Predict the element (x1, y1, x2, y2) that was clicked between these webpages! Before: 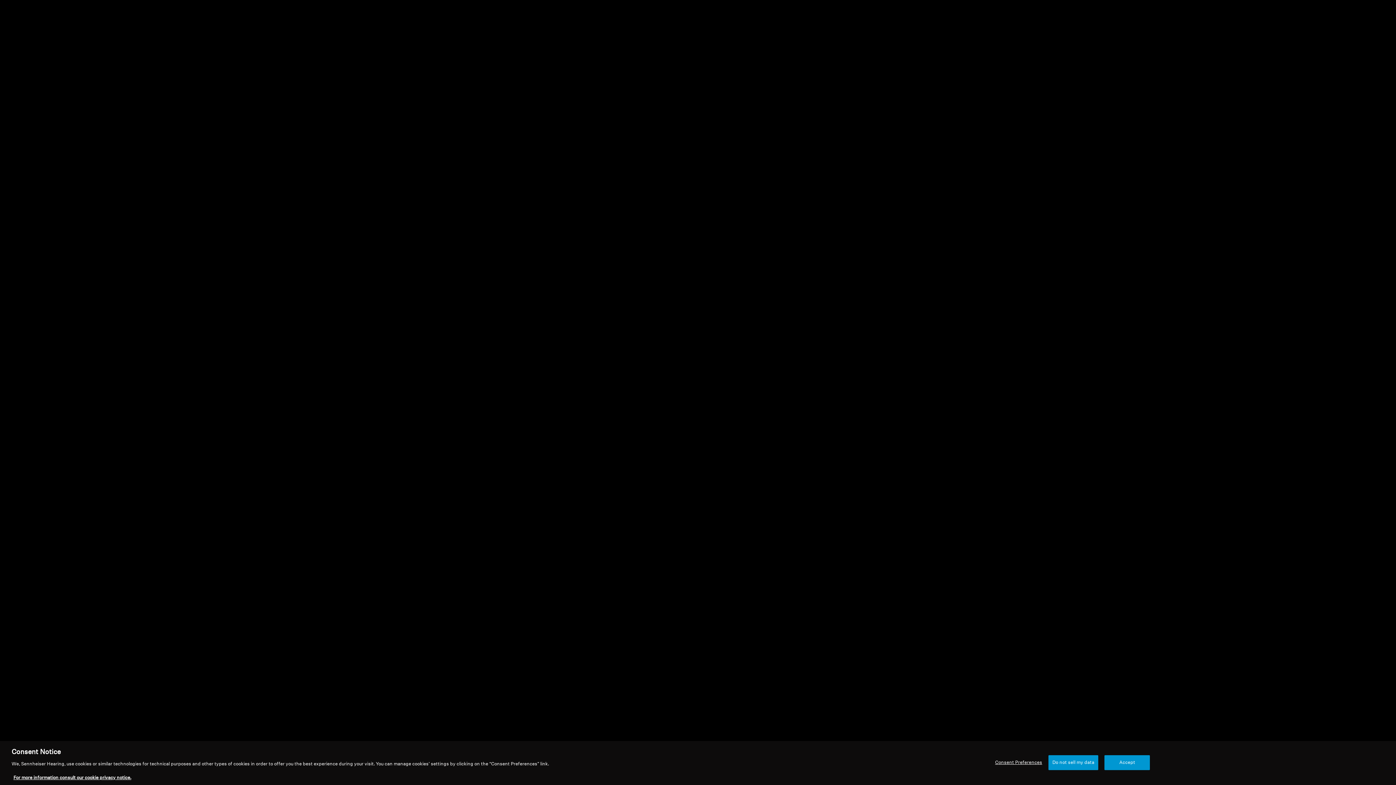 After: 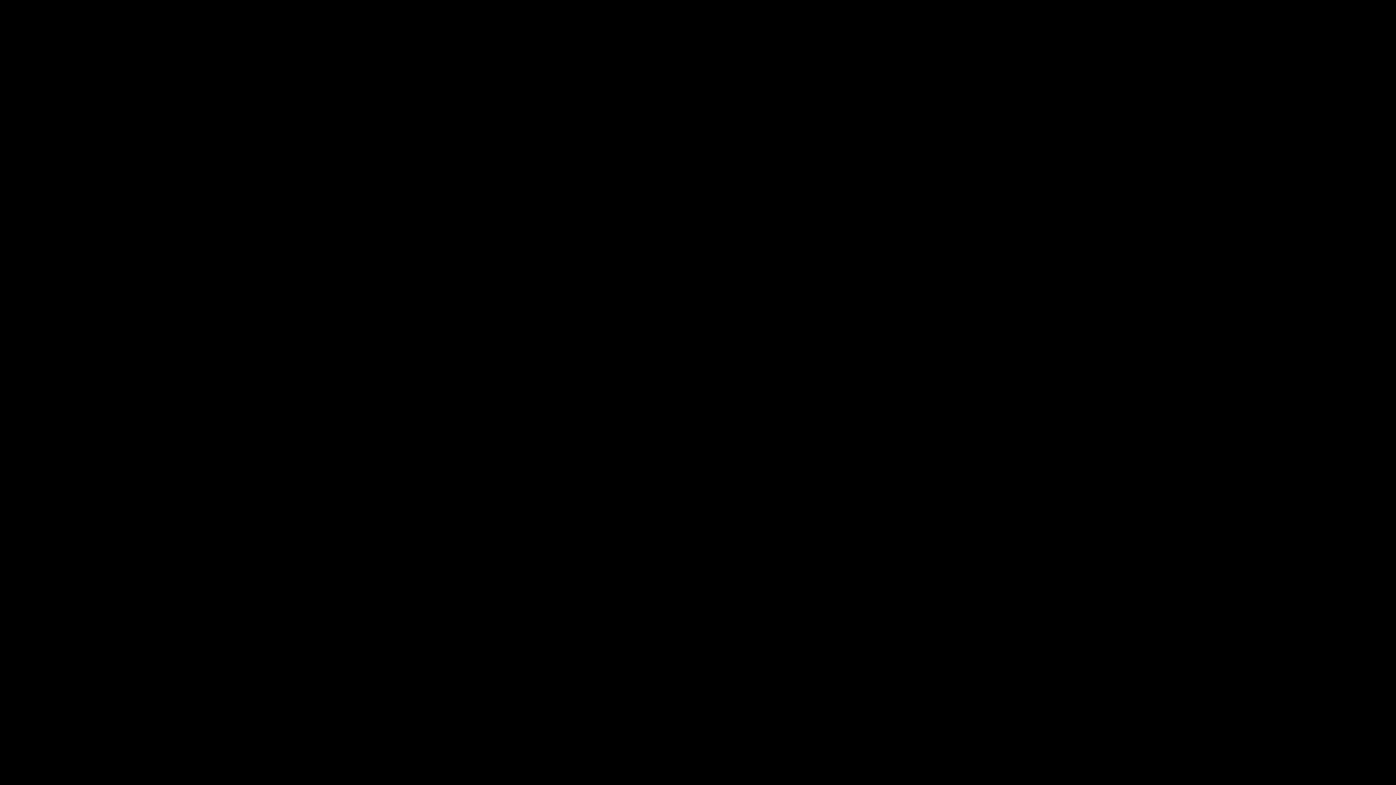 Action: bbox: (1104, 755, 1150, 770) label: Accept